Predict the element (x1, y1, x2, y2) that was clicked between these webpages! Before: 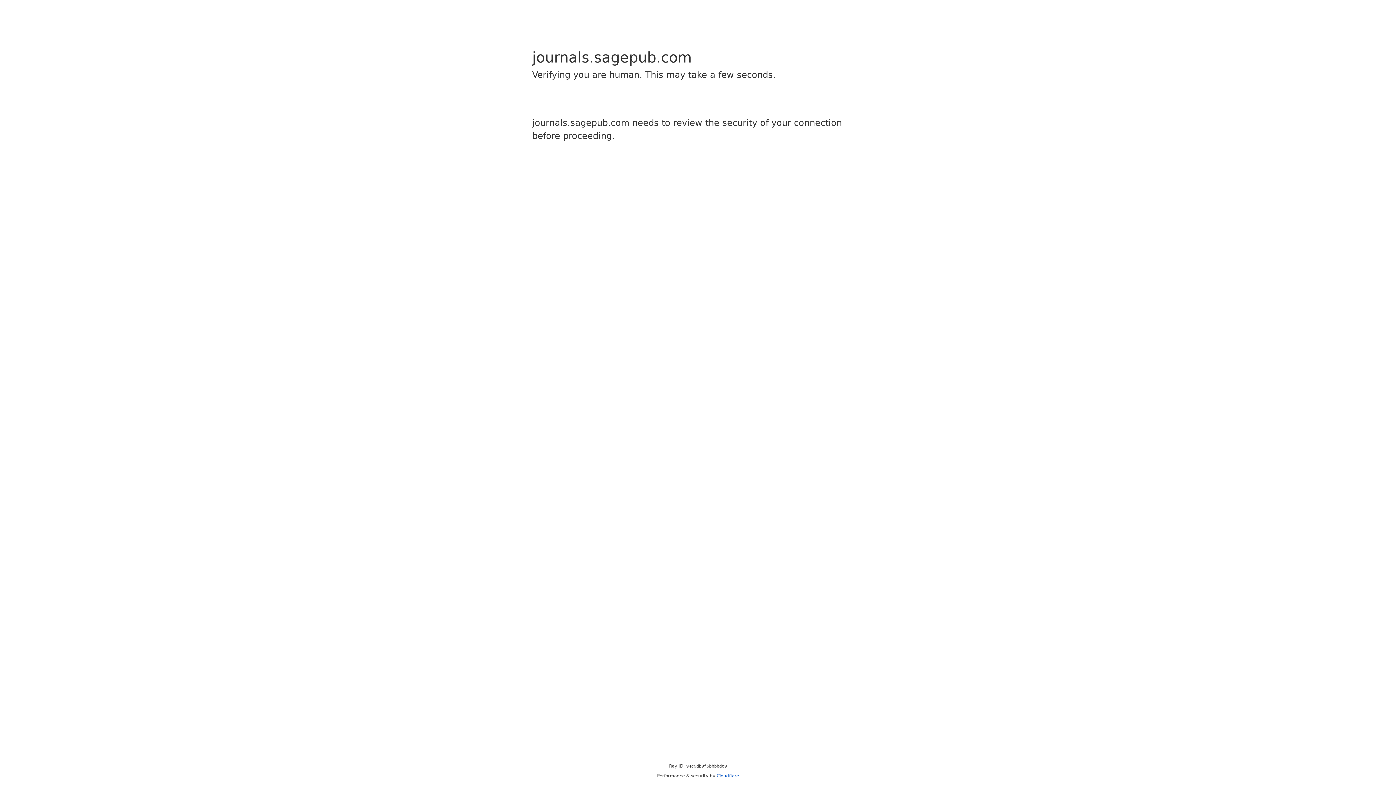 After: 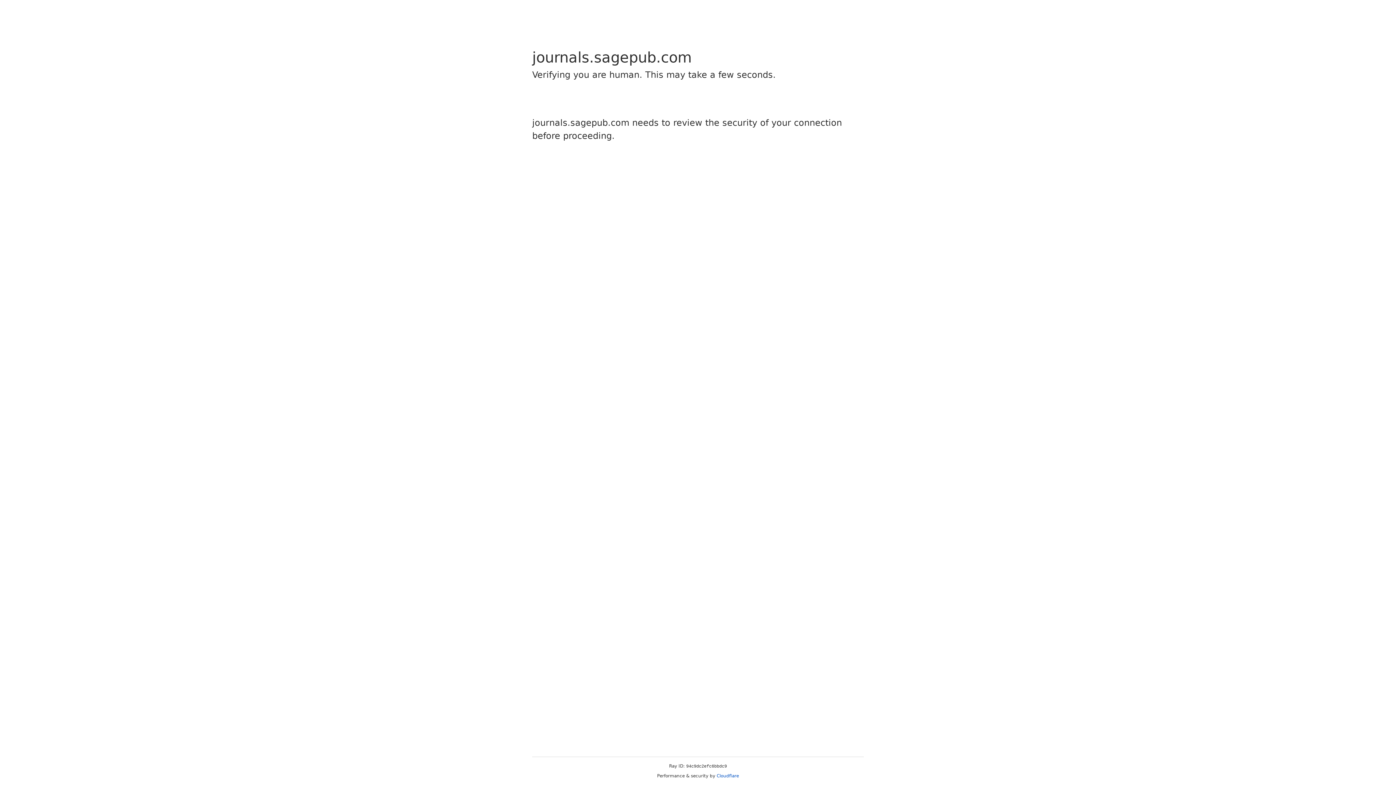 Action: bbox: (716, 773, 739, 778) label: Cloudflare